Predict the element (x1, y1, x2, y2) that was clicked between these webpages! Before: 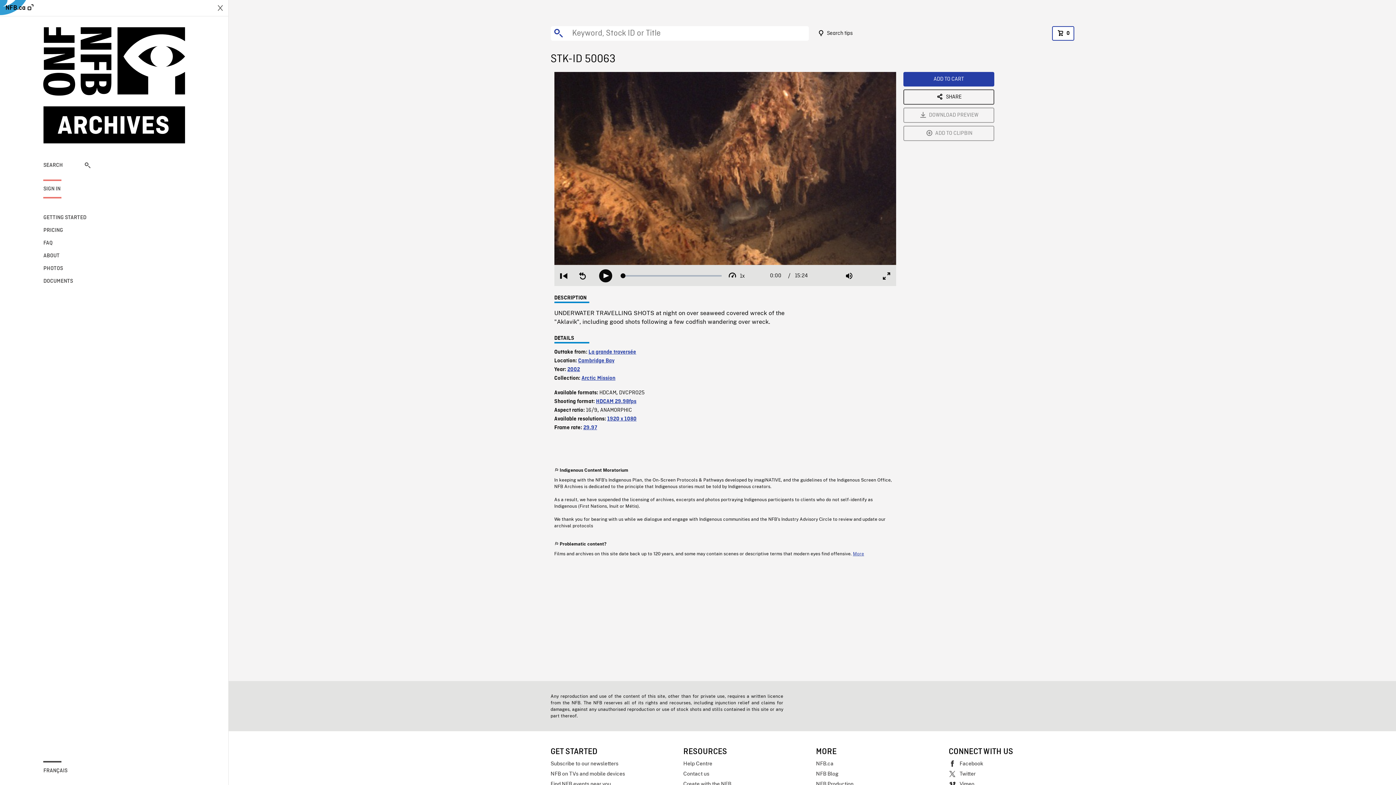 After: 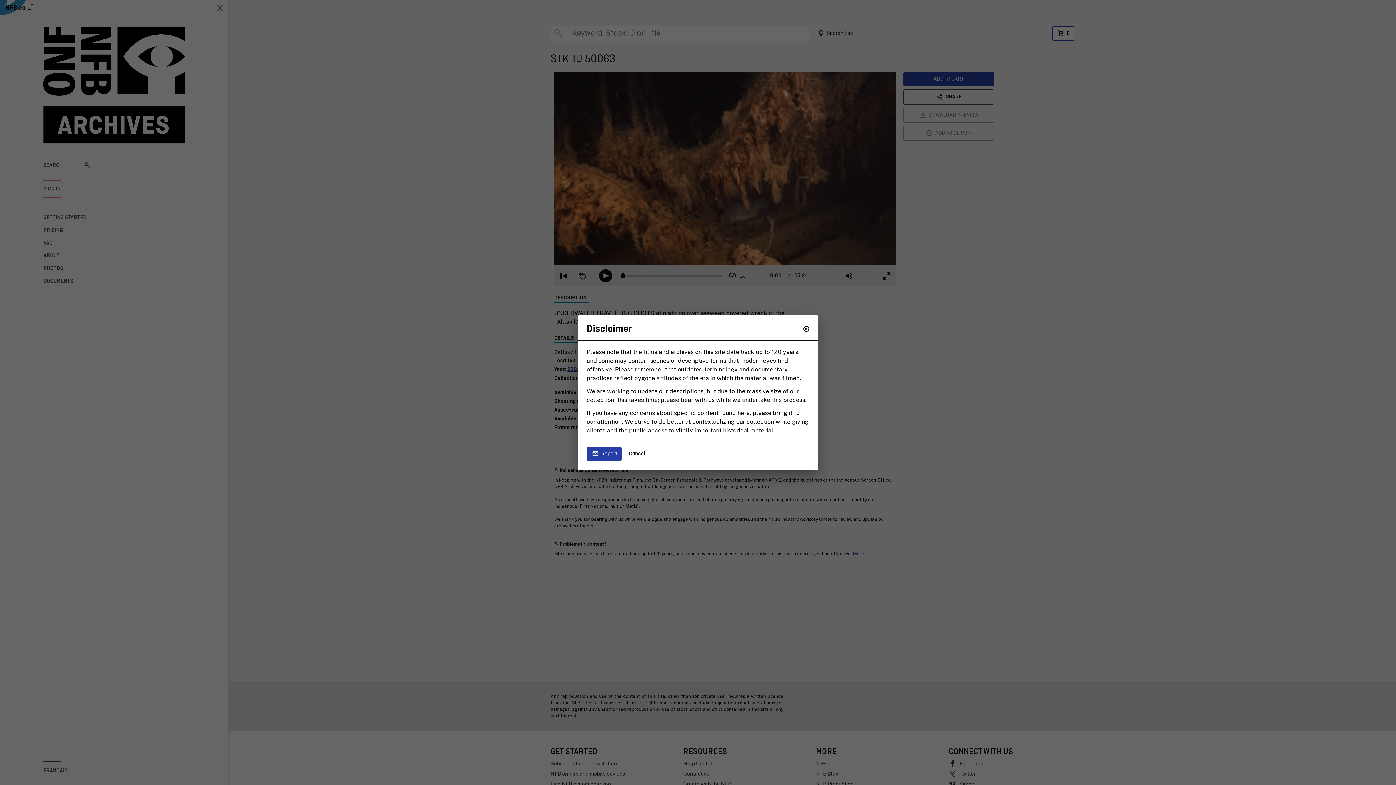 Action: label: More bbox: (853, 551, 864, 556)